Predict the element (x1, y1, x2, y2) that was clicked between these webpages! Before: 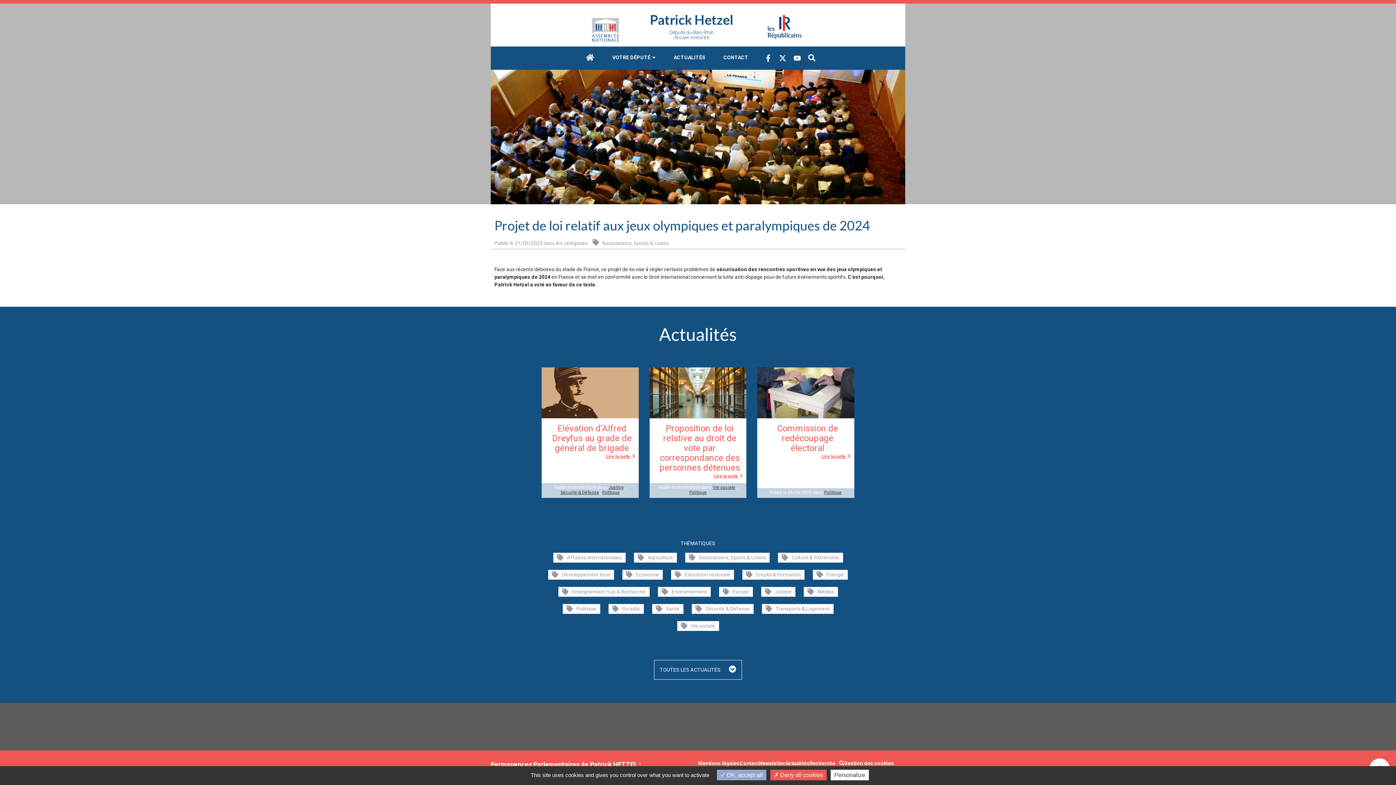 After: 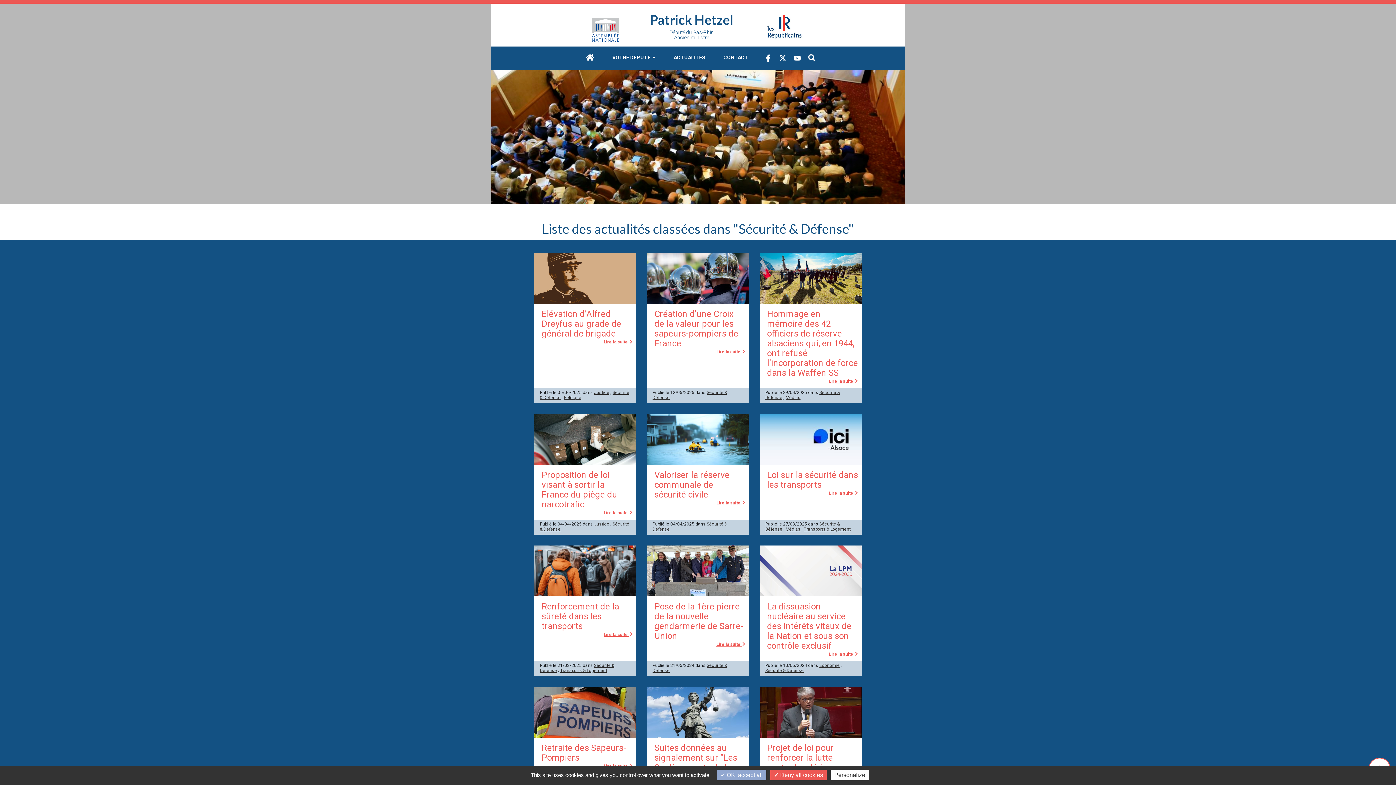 Action: bbox: (691, 604, 753, 614) label: Sécurité & Défense